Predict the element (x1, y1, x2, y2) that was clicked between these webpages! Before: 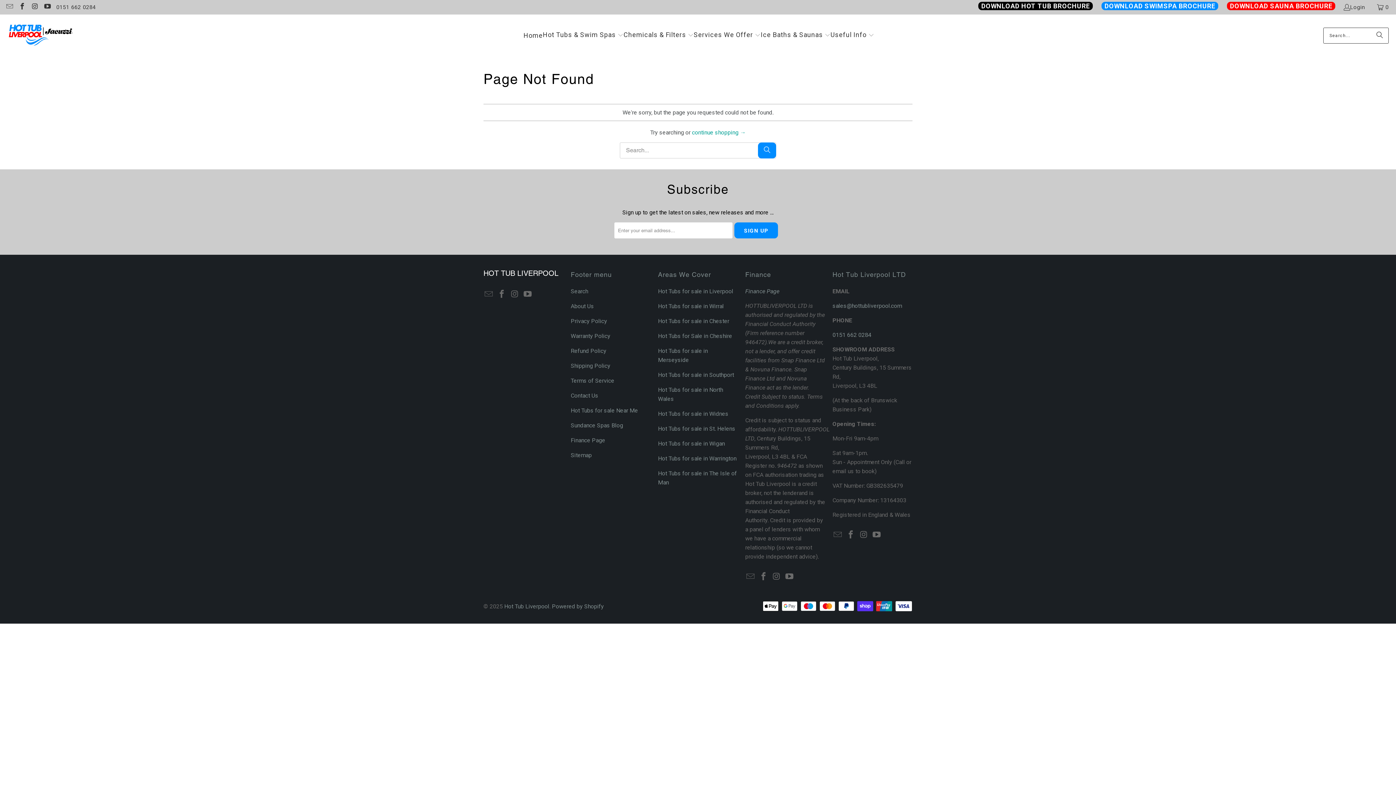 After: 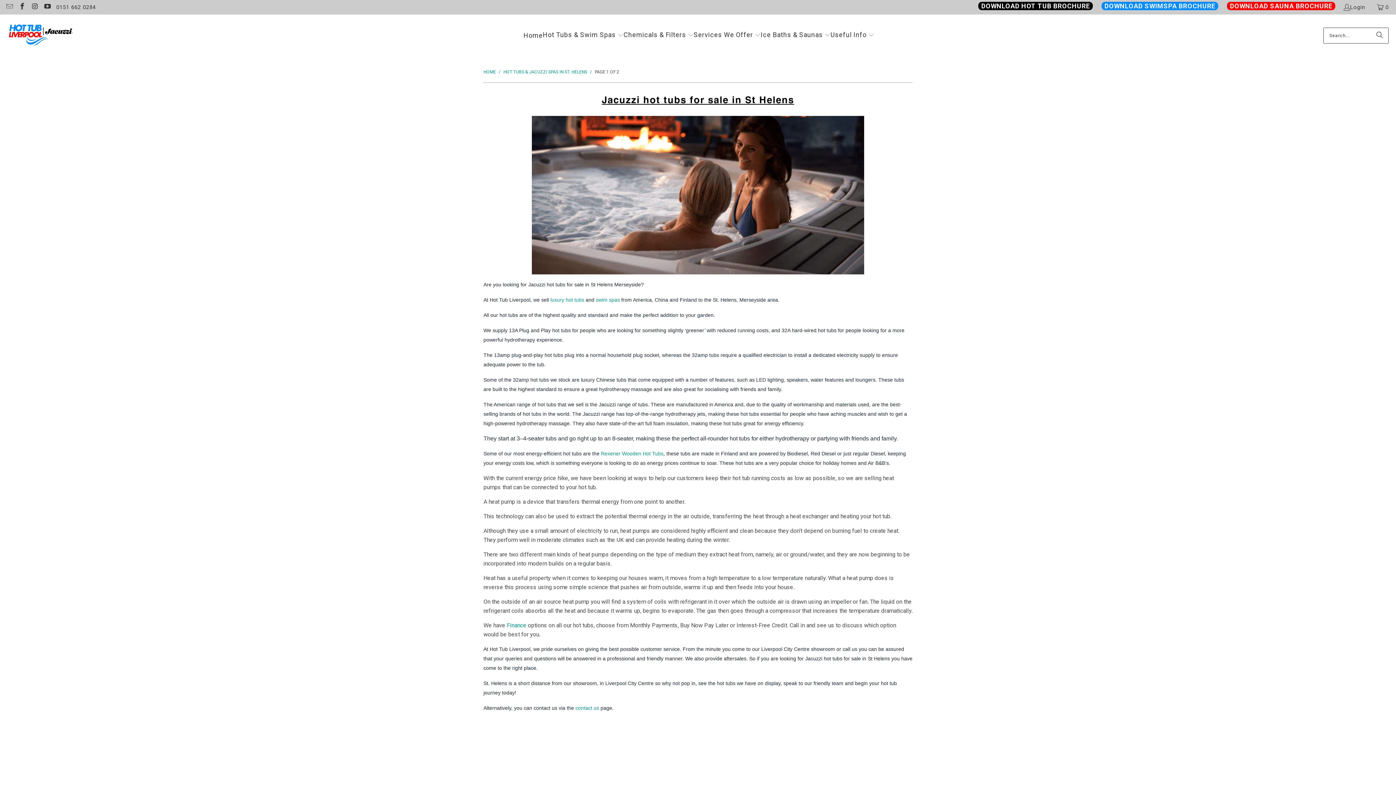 Action: label: Hot Tubs for sale in St. Helens bbox: (658, 425, 735, 432)